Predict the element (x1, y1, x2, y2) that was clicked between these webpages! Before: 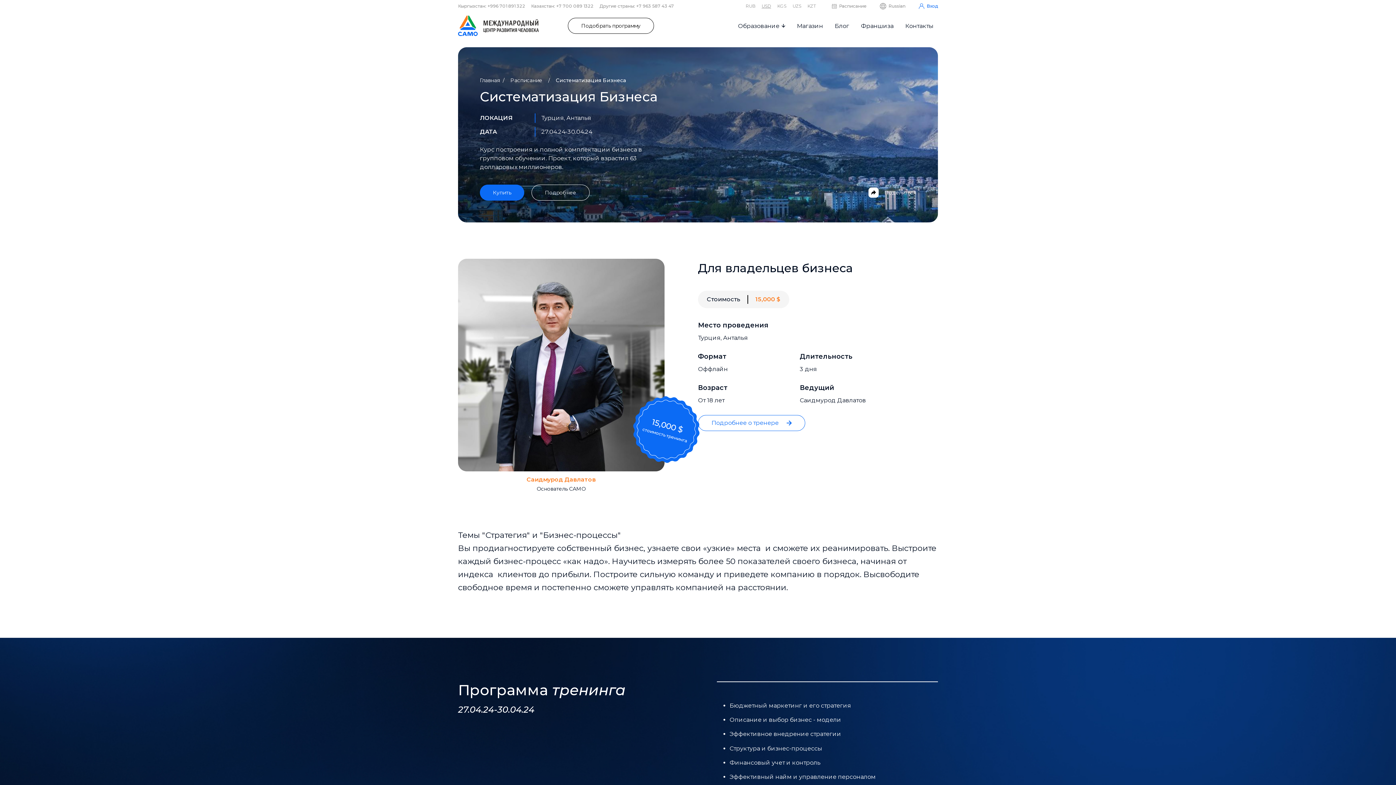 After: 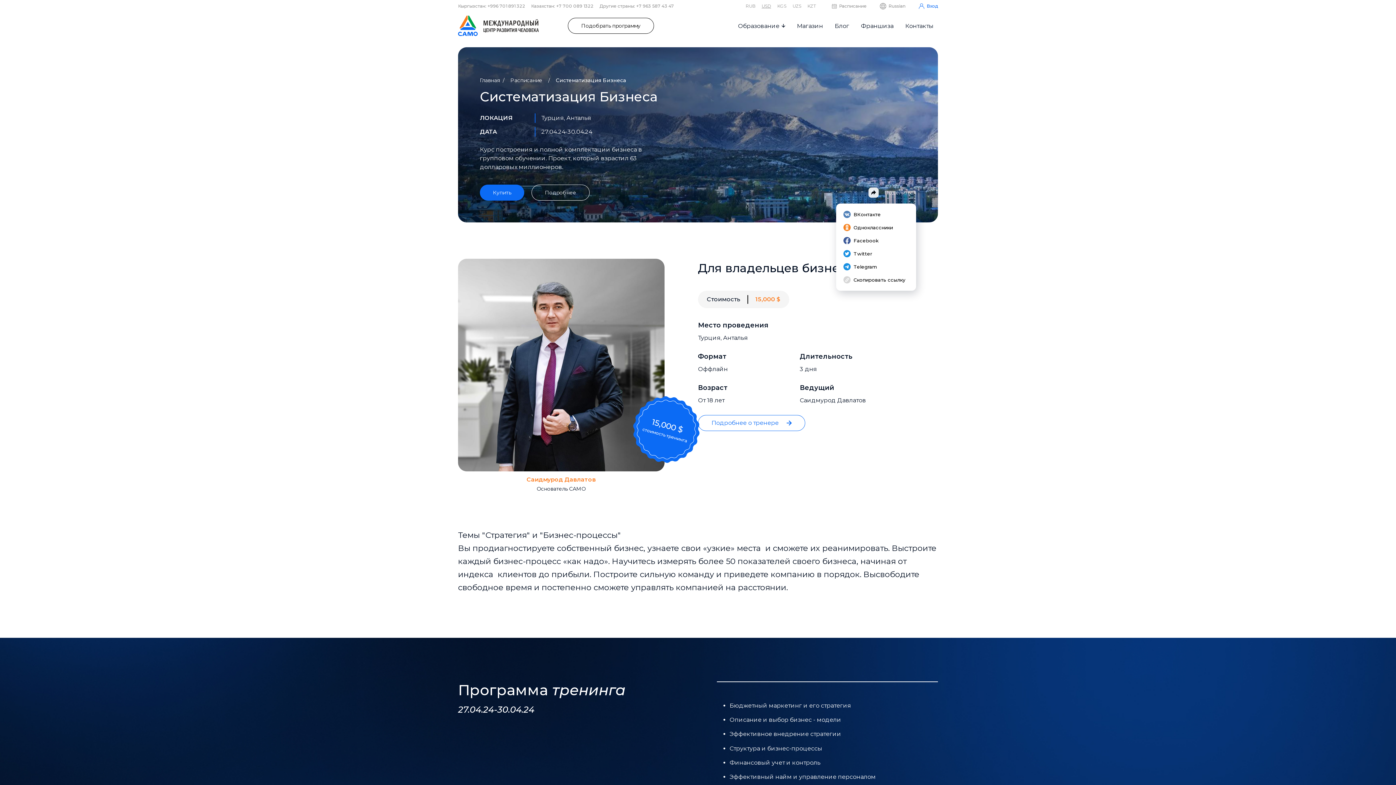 Action: bbox: (868, 187, 916, 197) label: Поделиться